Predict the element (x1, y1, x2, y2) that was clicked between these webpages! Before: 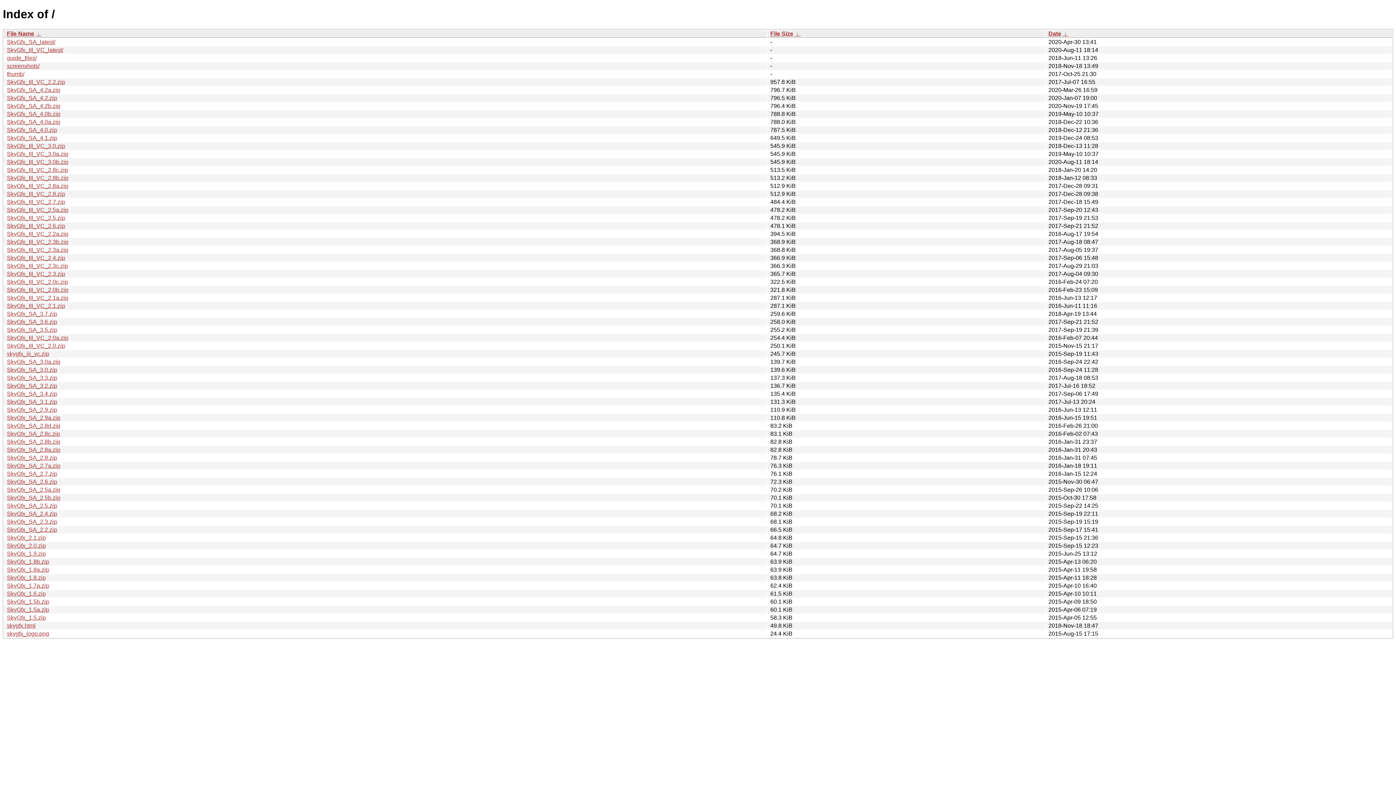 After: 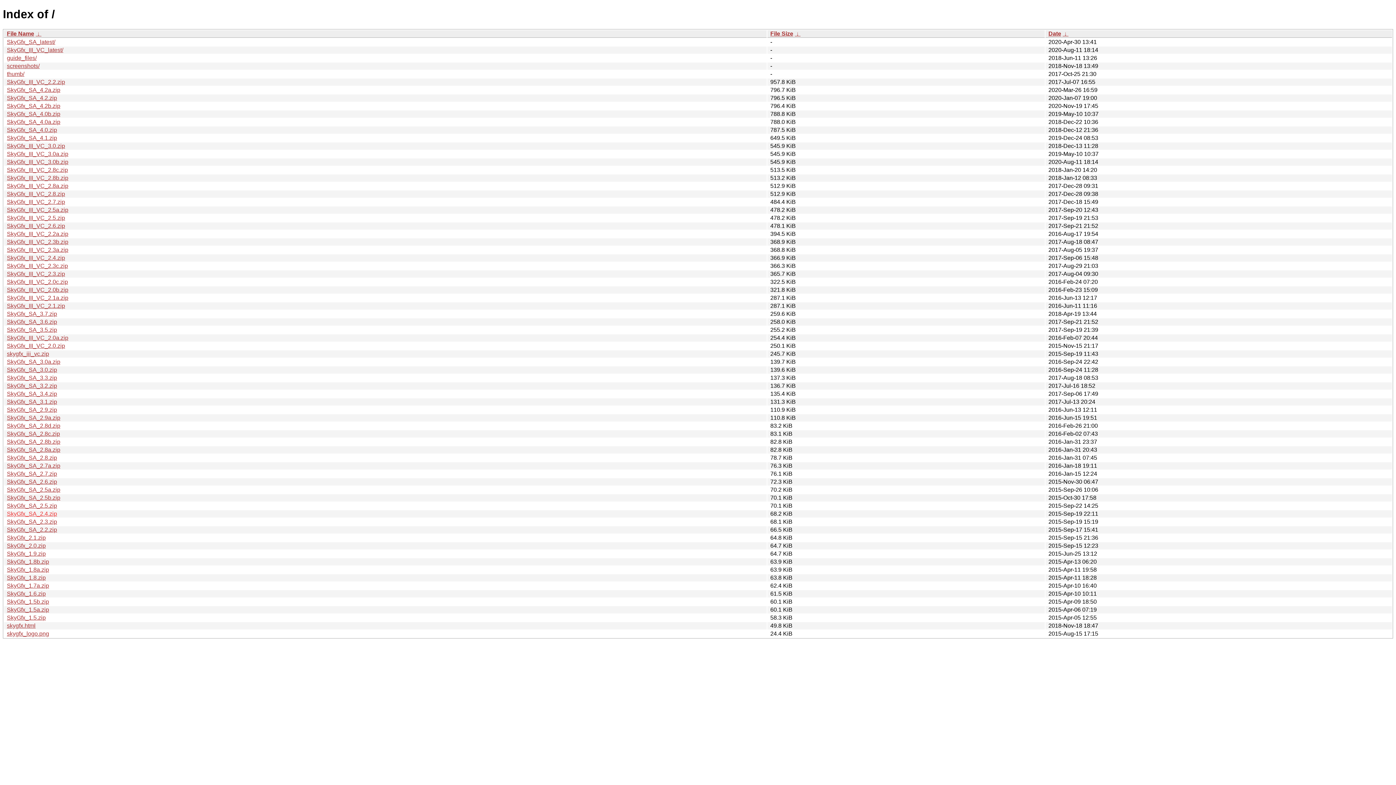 Action: label: SkyGfx_SA_2.4.zip bbox: (6, 510, 57, 517)